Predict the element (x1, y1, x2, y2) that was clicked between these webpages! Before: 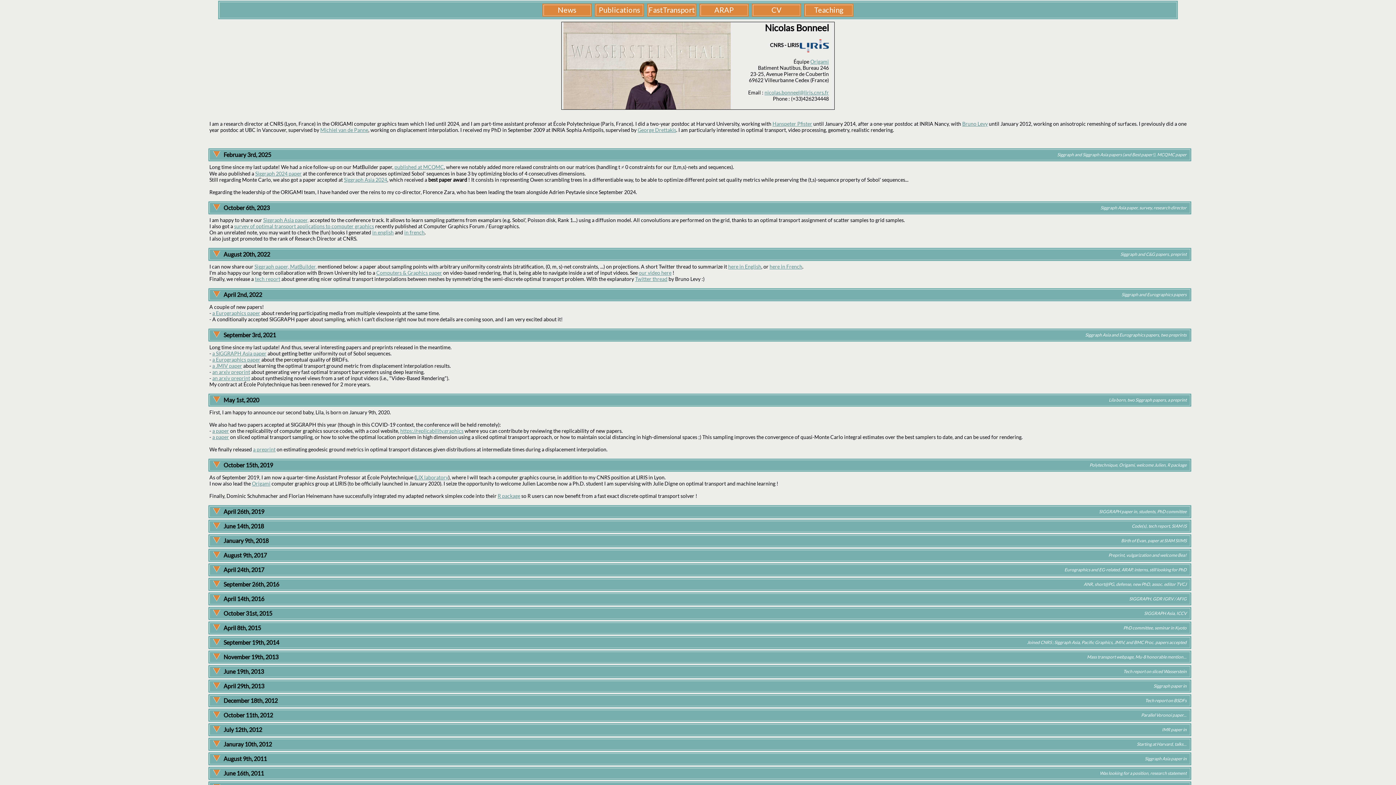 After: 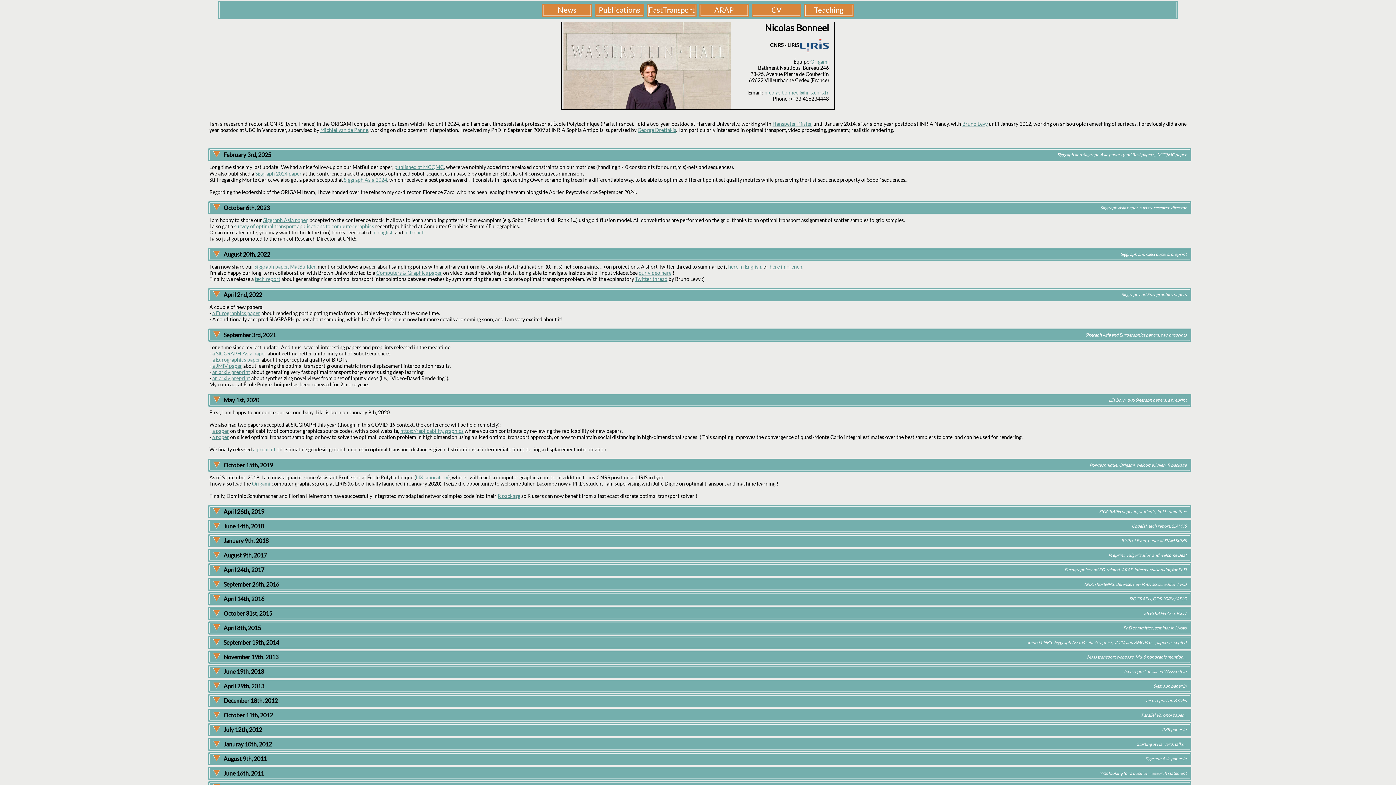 Action: label: nicolas.bonneel@liris.cnrs.fr bbox: (764, 89, 829, 95)